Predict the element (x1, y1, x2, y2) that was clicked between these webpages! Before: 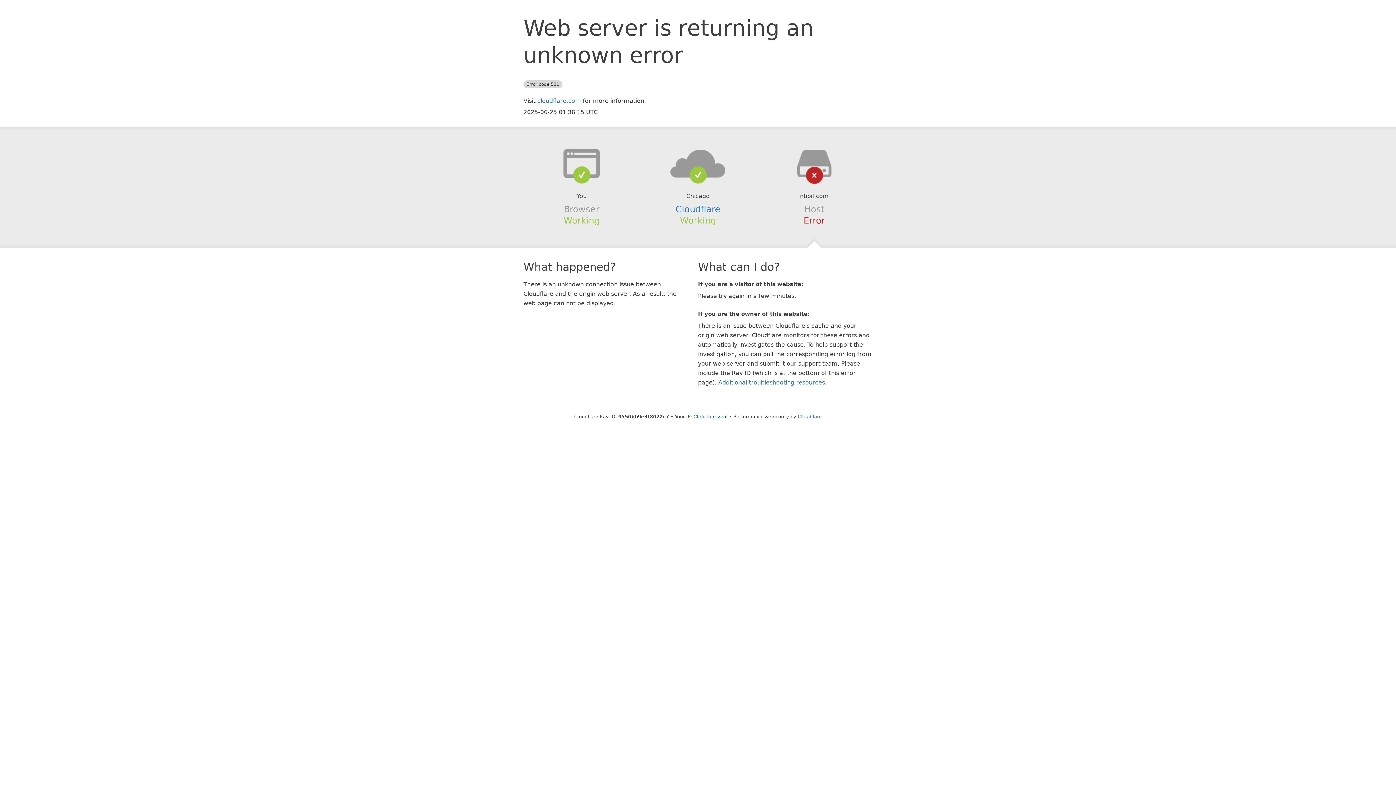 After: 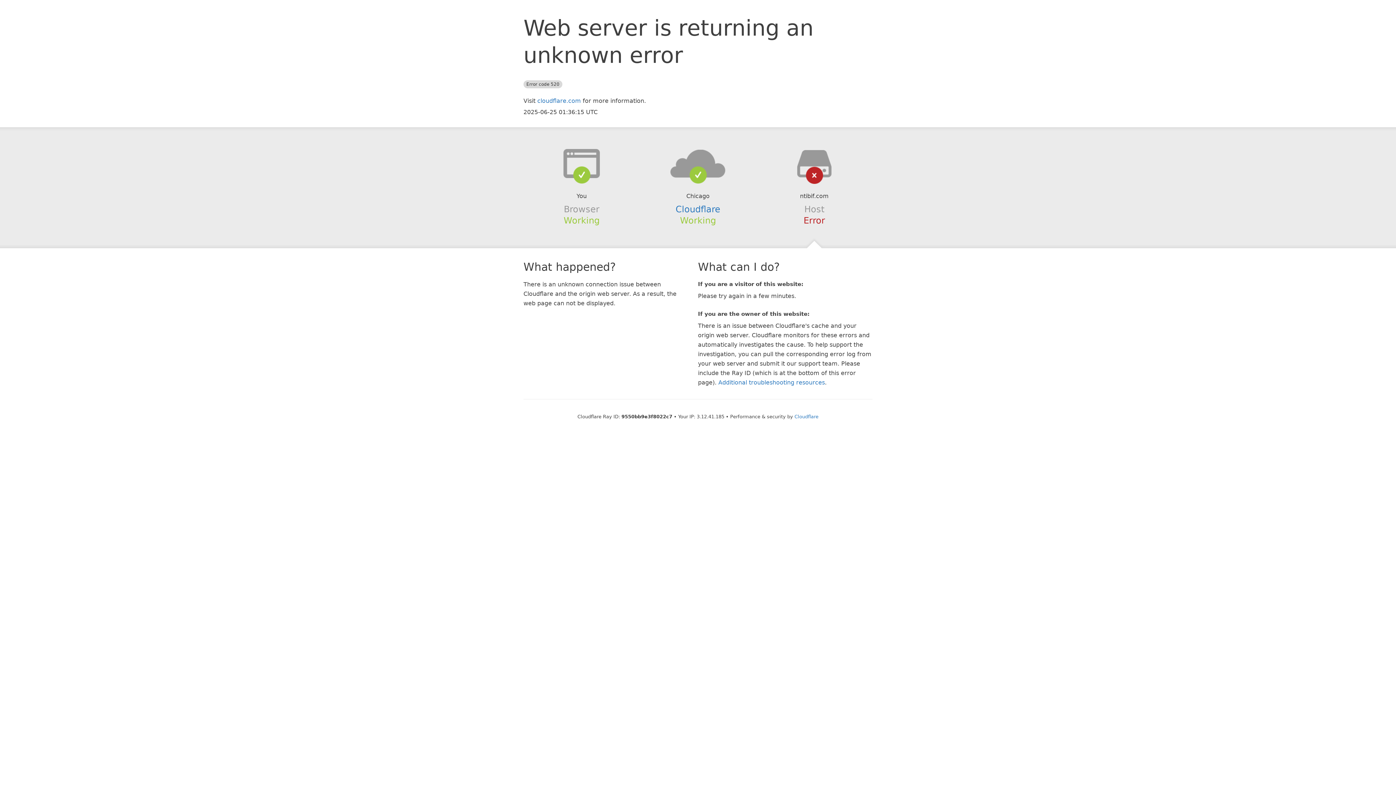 Action: label: Click to reveal bbox: (693, 414, 727, 419)